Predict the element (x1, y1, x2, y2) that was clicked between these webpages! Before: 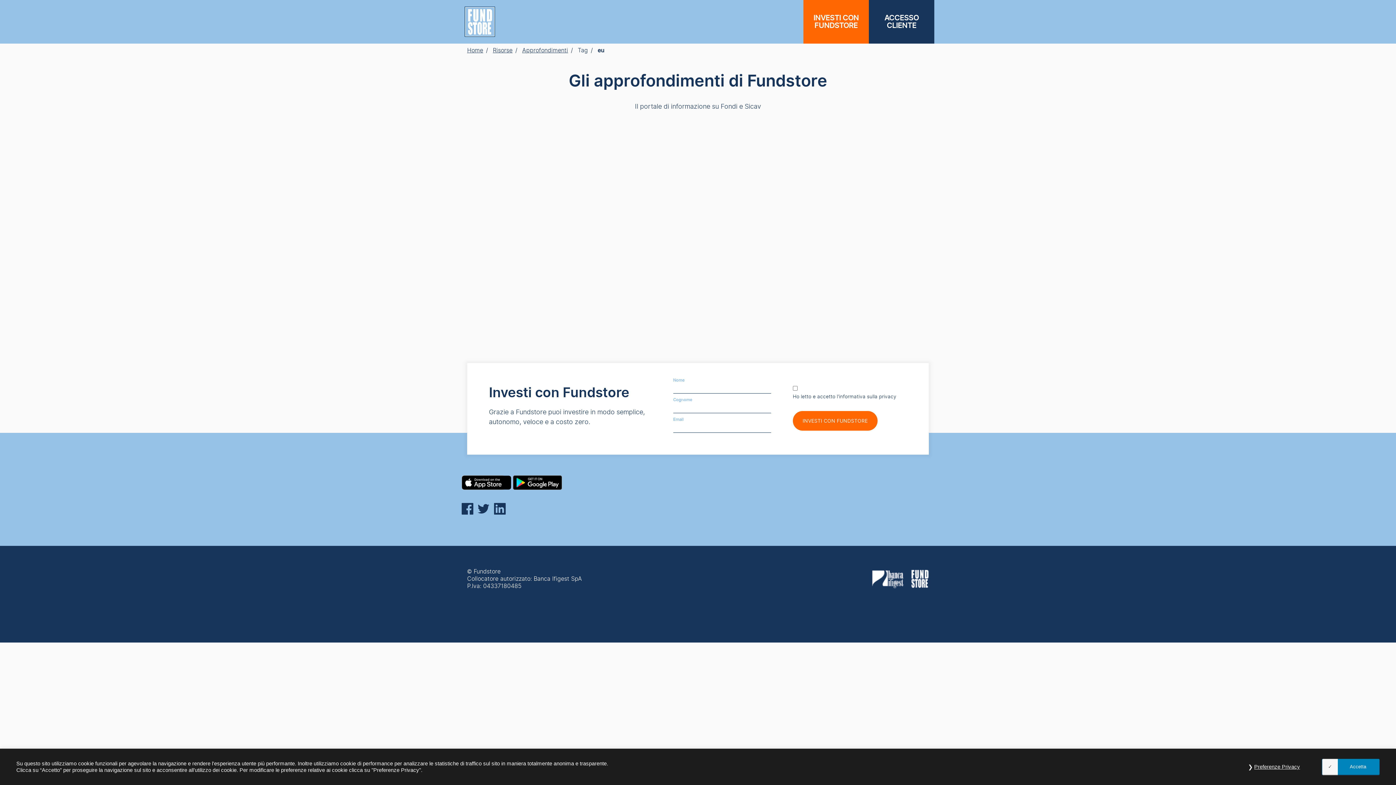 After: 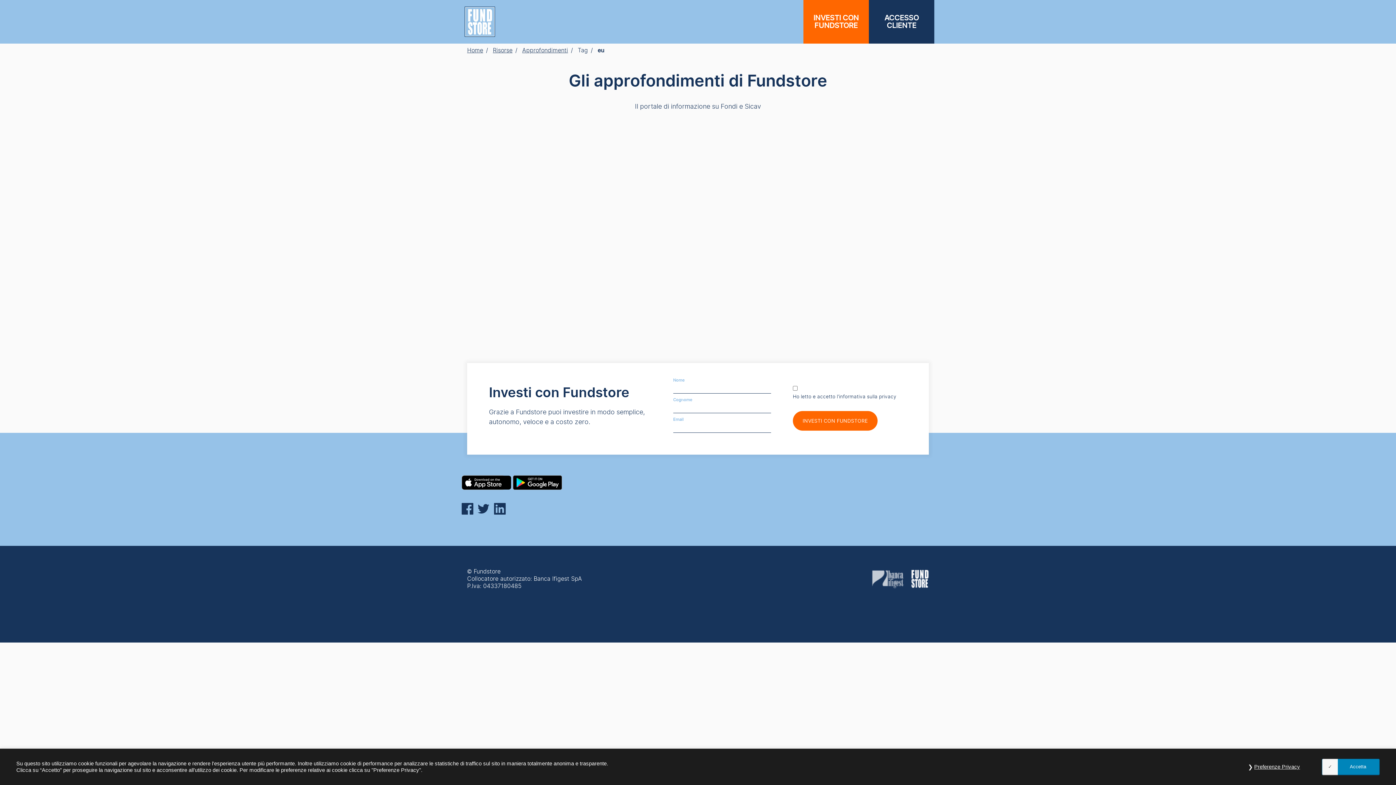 Action: bbox: (872, 574, 904, 584)